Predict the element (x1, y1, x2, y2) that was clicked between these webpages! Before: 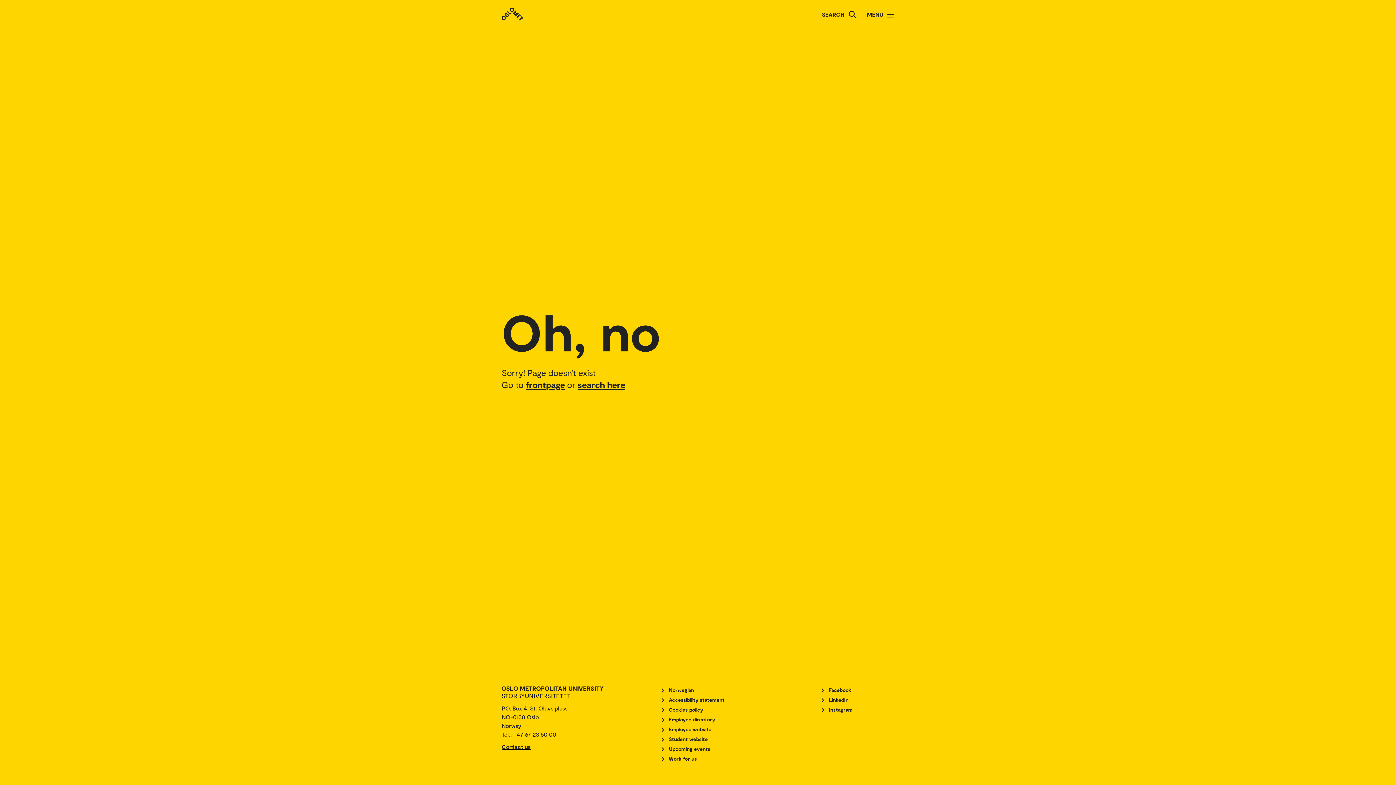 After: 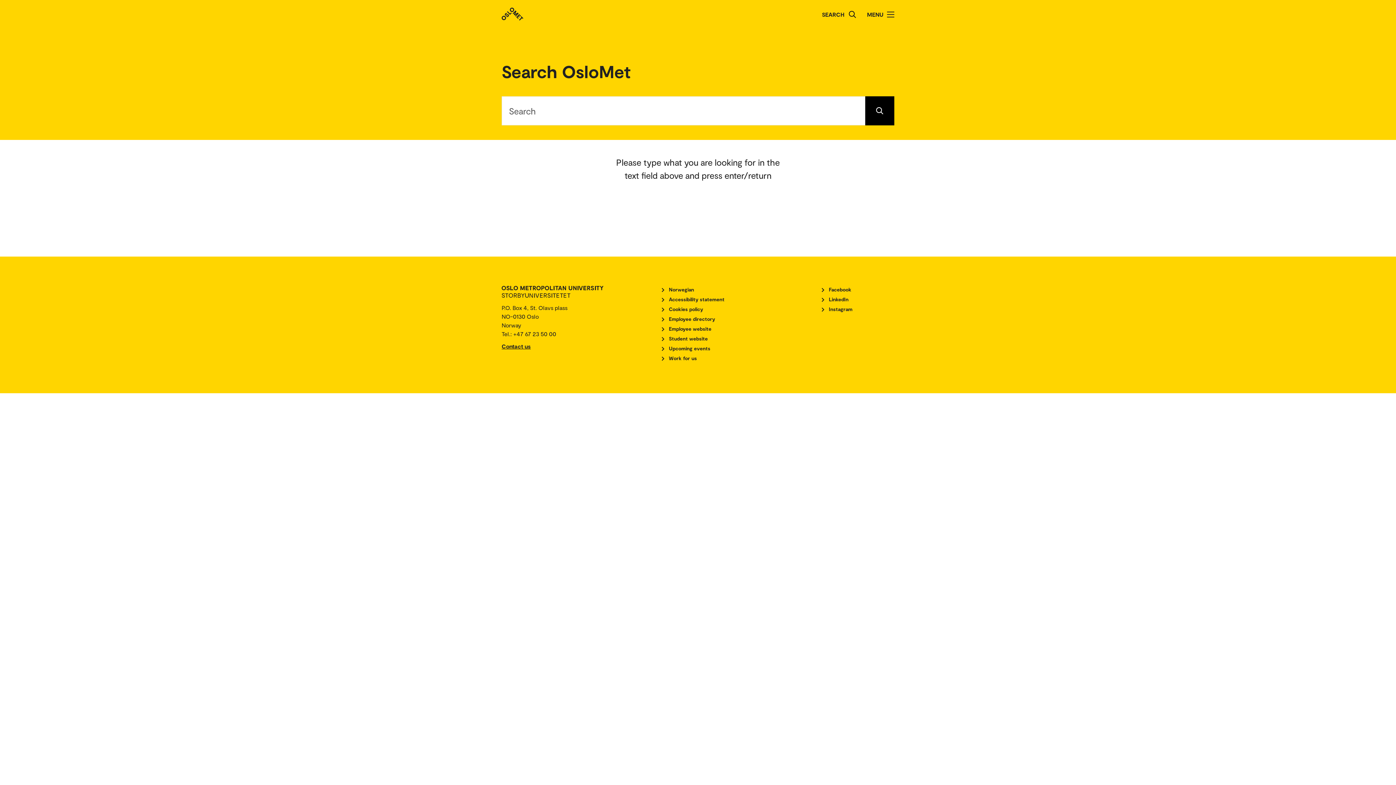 Action: bbox: (577, 379, 625, 390) label: search here